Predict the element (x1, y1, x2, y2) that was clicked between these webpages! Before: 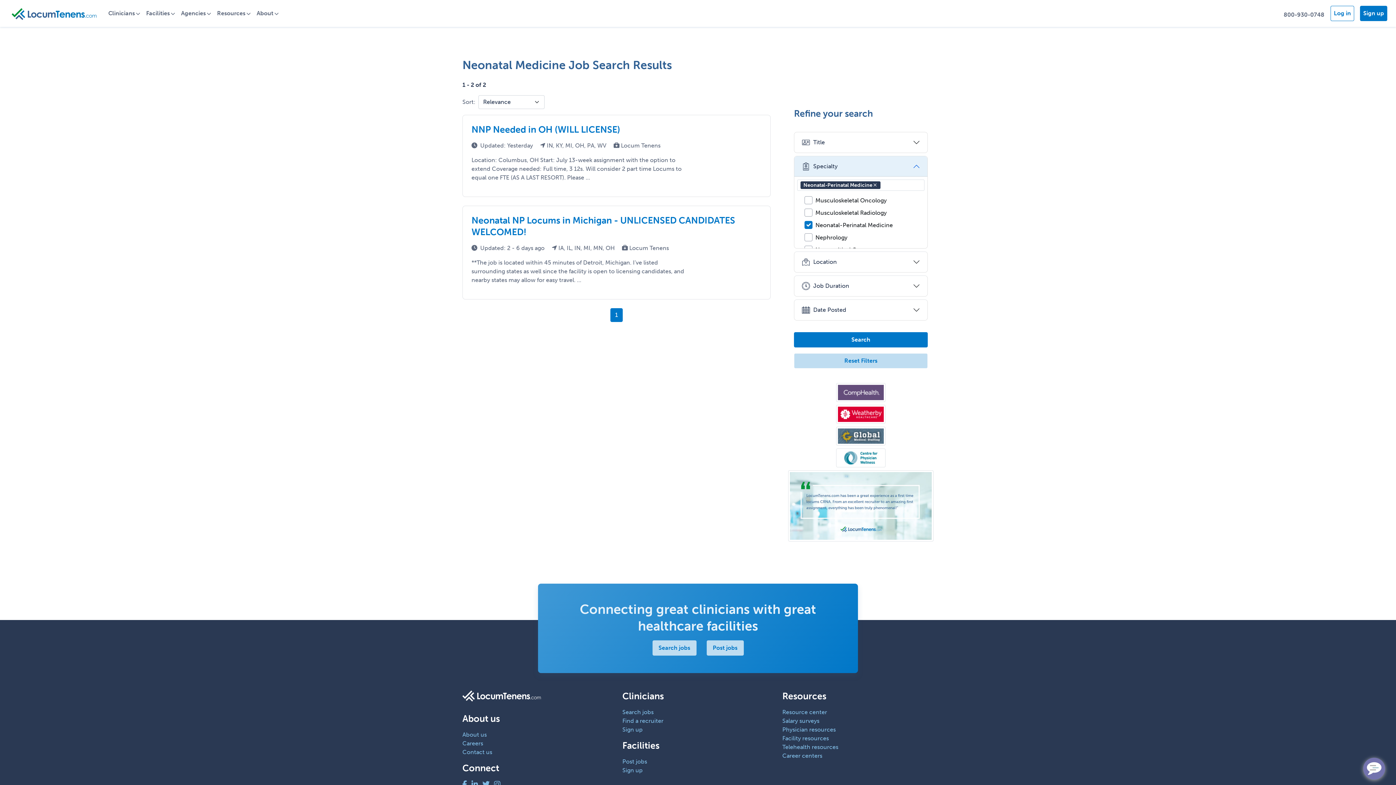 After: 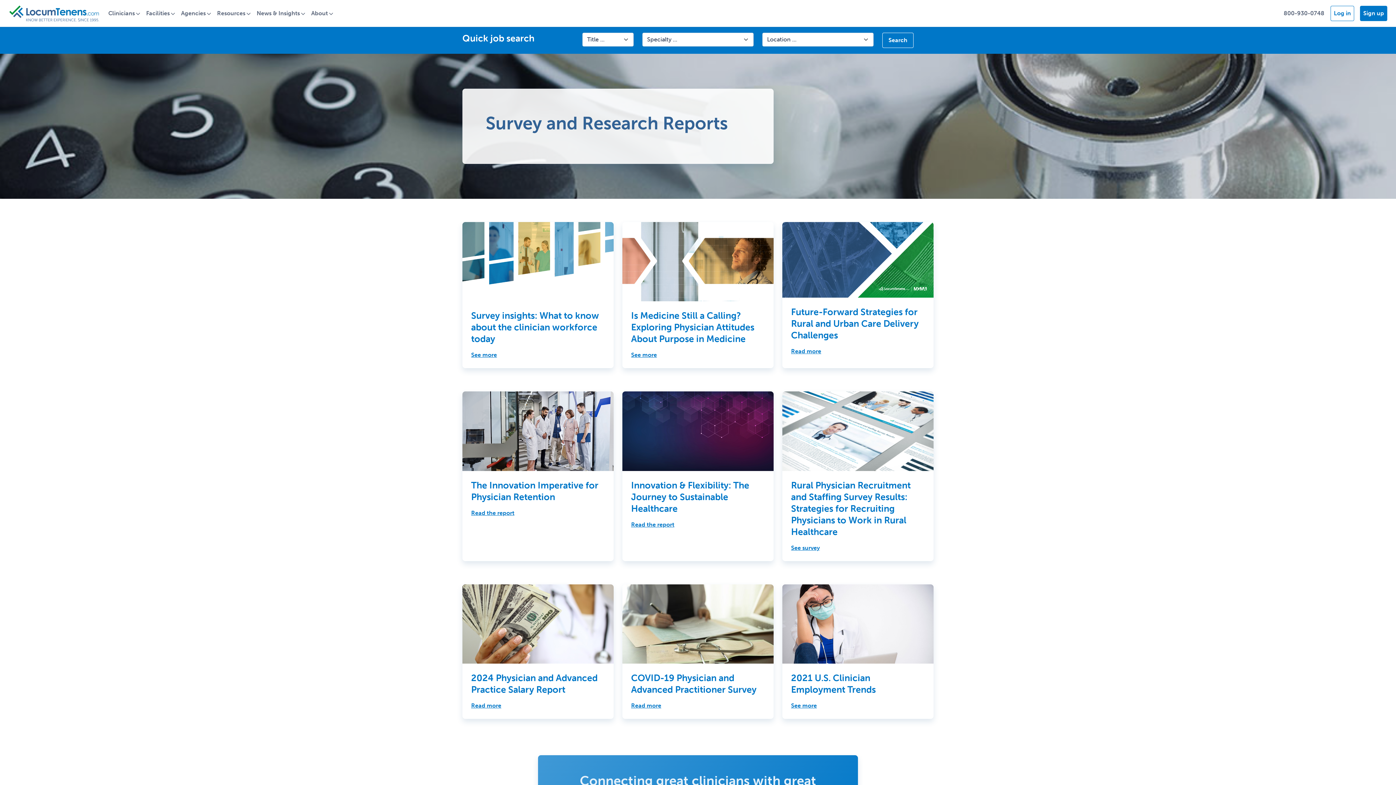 Action: label: Salary surveys bbox: (782, 717, 819, 724)